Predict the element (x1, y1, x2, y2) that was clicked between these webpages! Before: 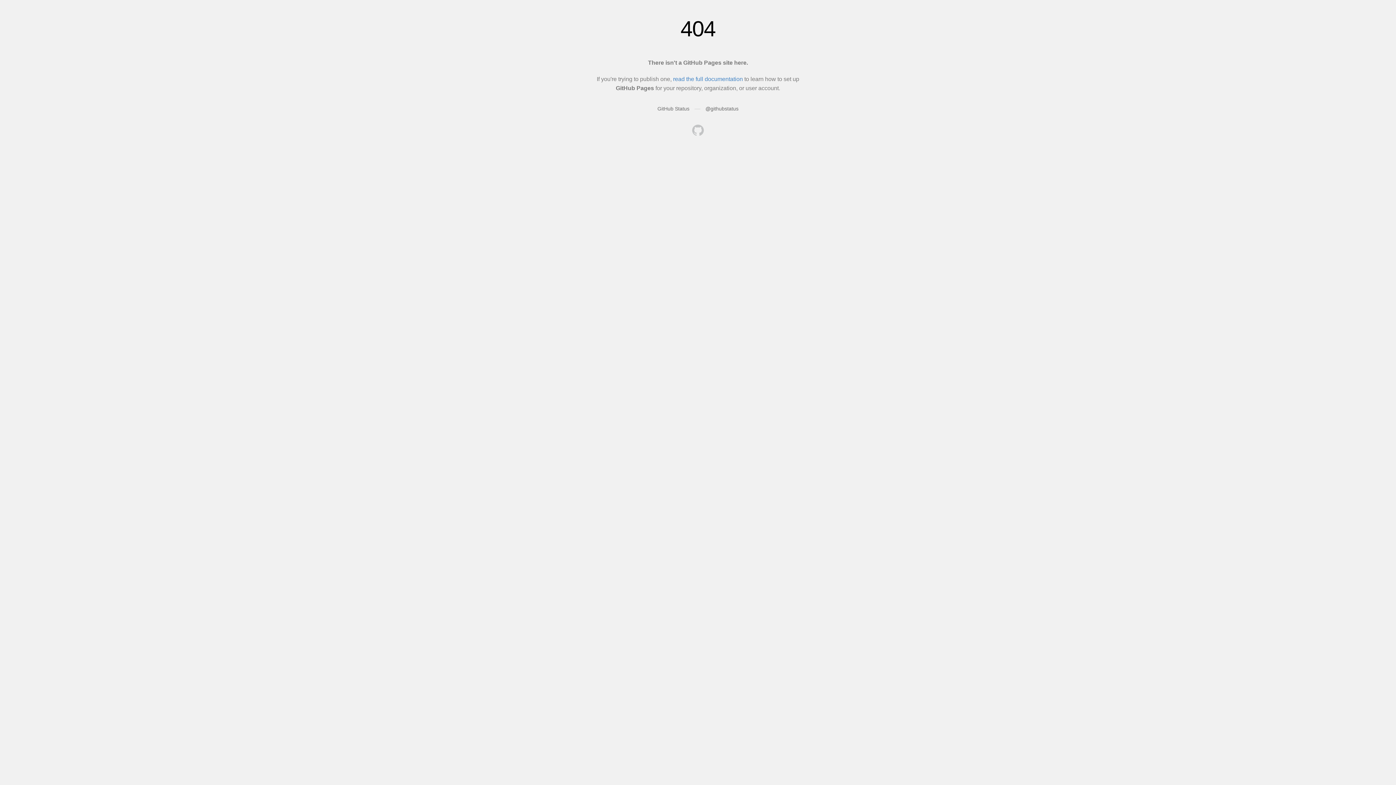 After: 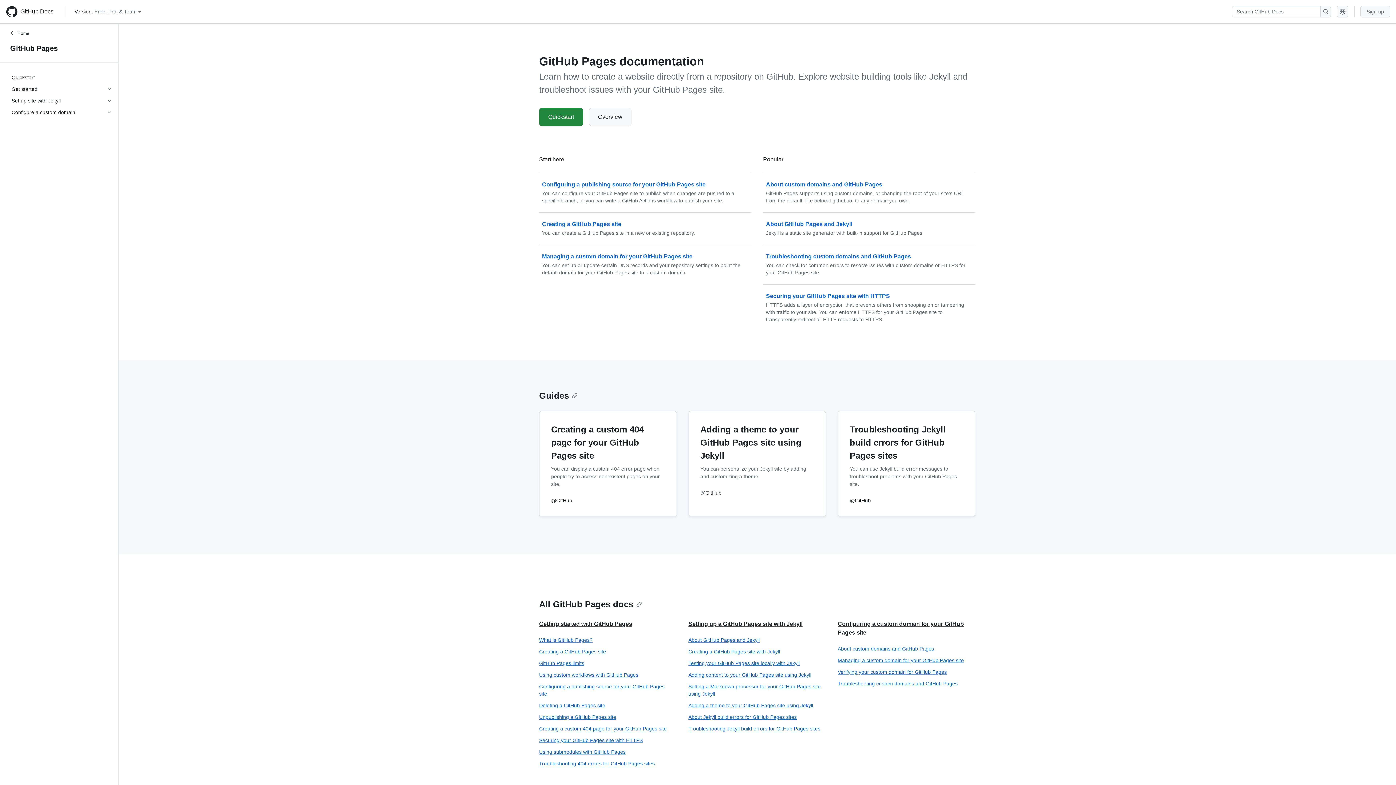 Action: label: read the full documentation bbox: (673, 76, 743, 82)